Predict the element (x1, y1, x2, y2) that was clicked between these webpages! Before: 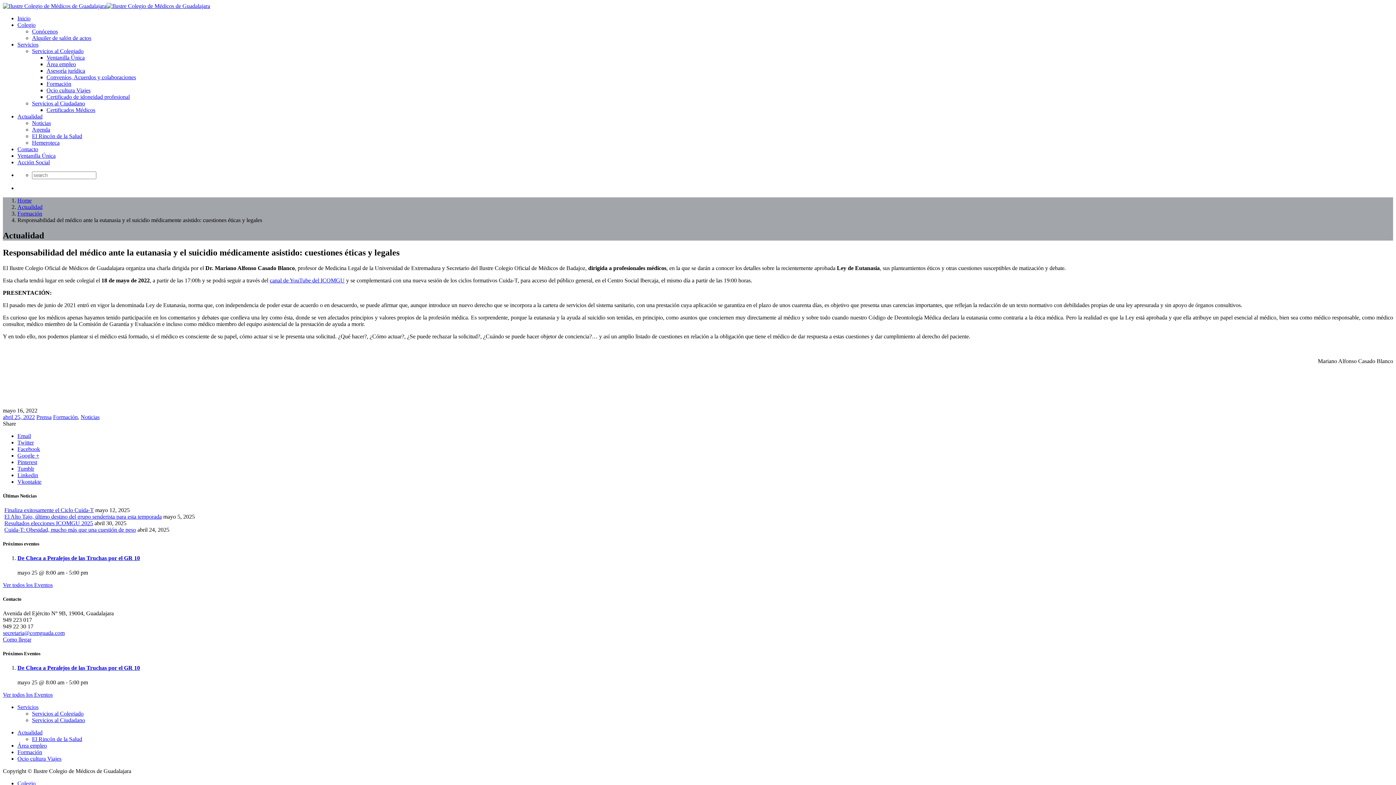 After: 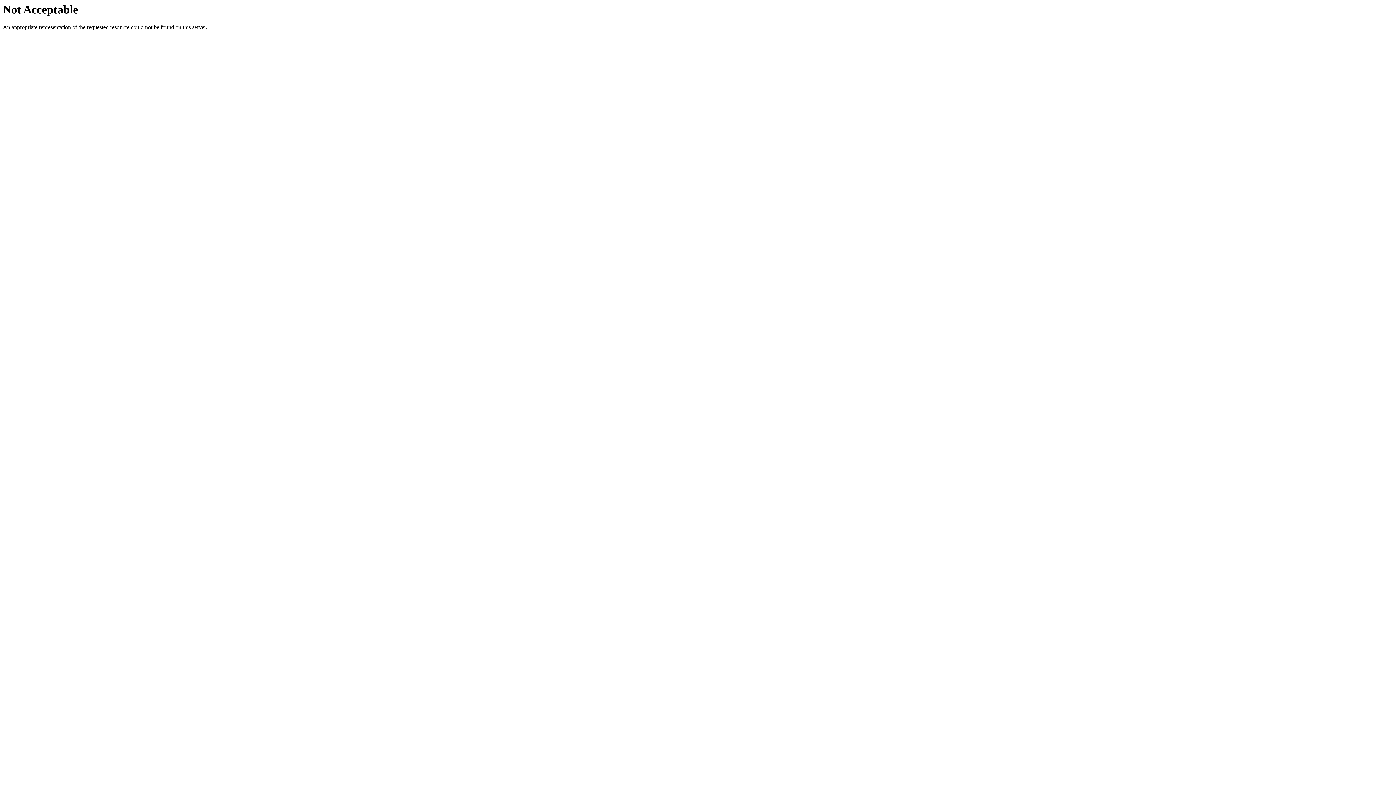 Action: label: Certificado de idoneidad profesional bbox: (46, 93, 129, 100)